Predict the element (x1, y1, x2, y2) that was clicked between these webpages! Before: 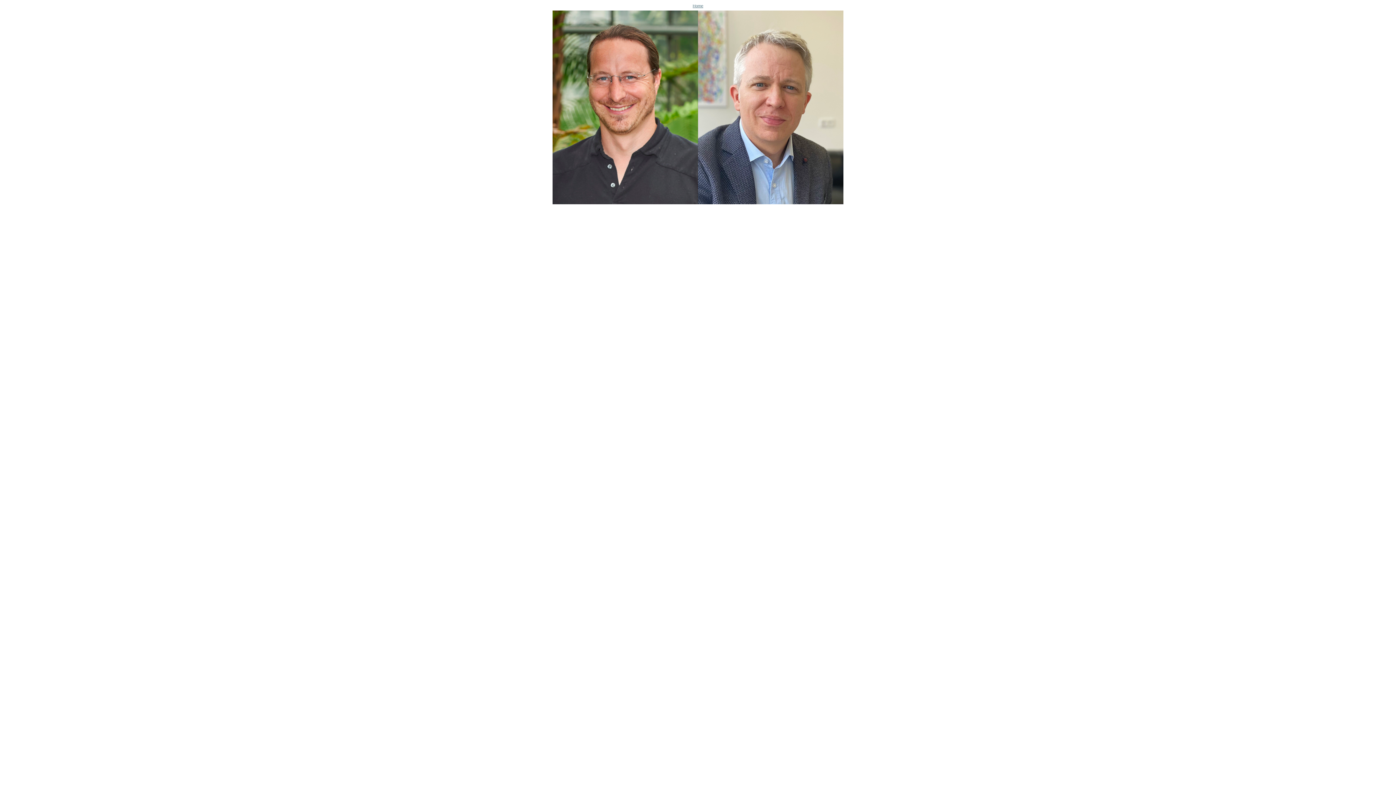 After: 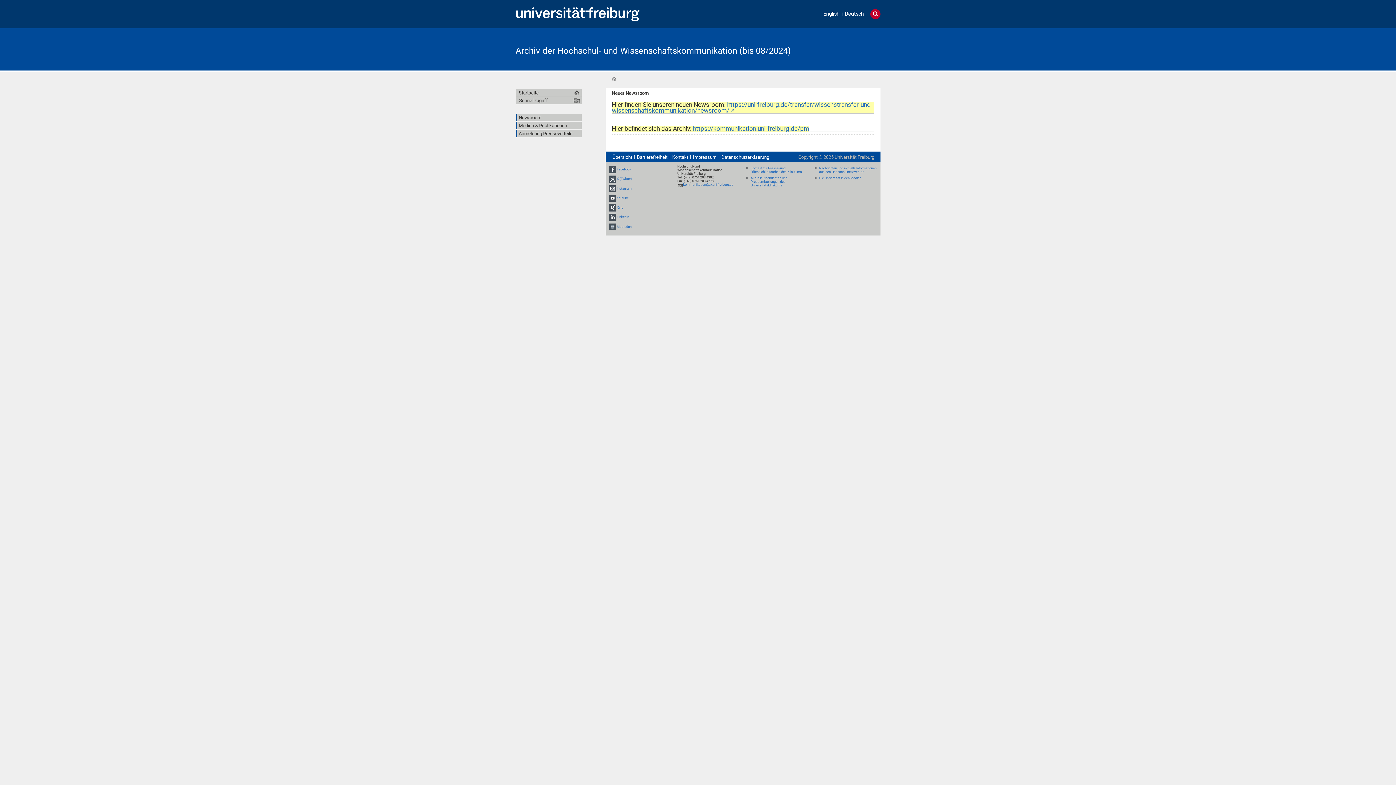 Action: bbox: (4, 2, 1391, 207) label: Home
